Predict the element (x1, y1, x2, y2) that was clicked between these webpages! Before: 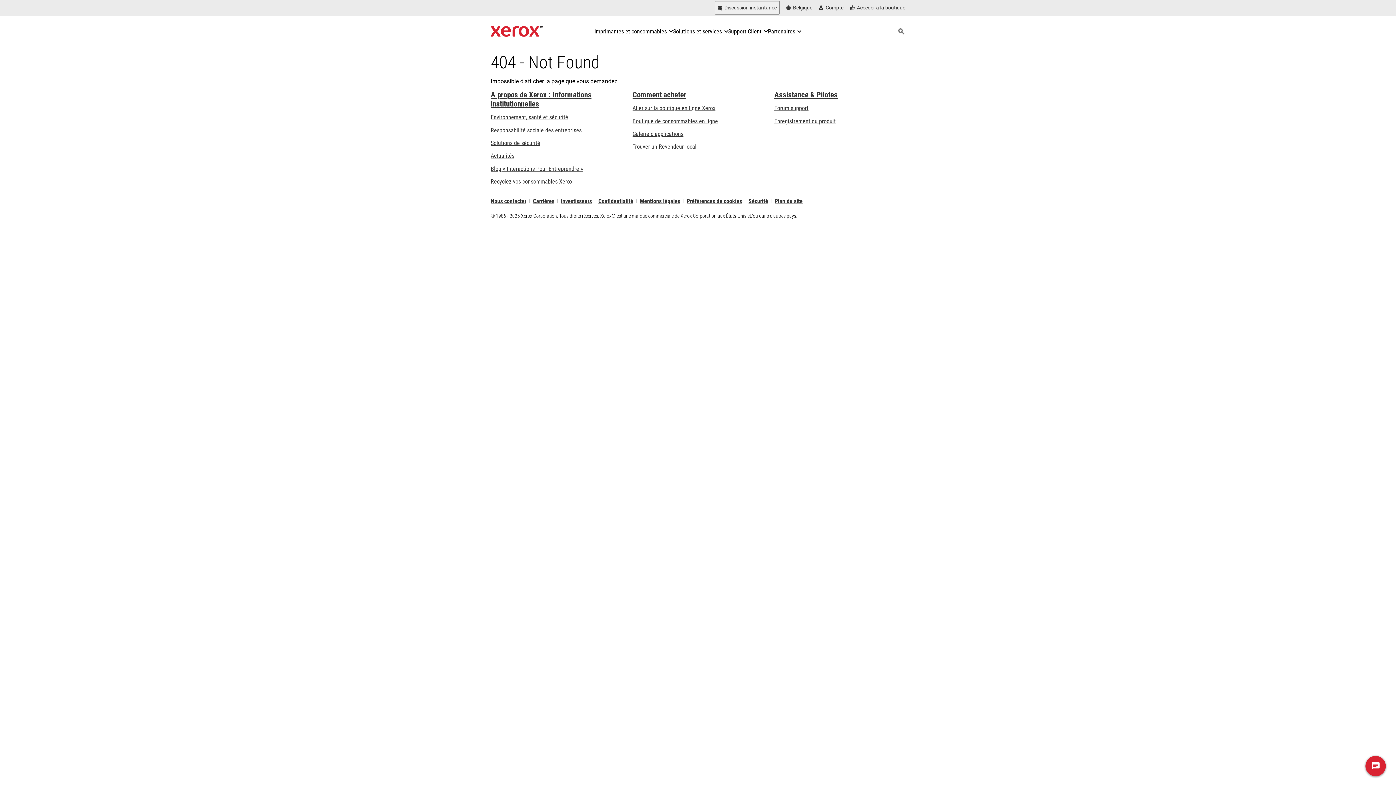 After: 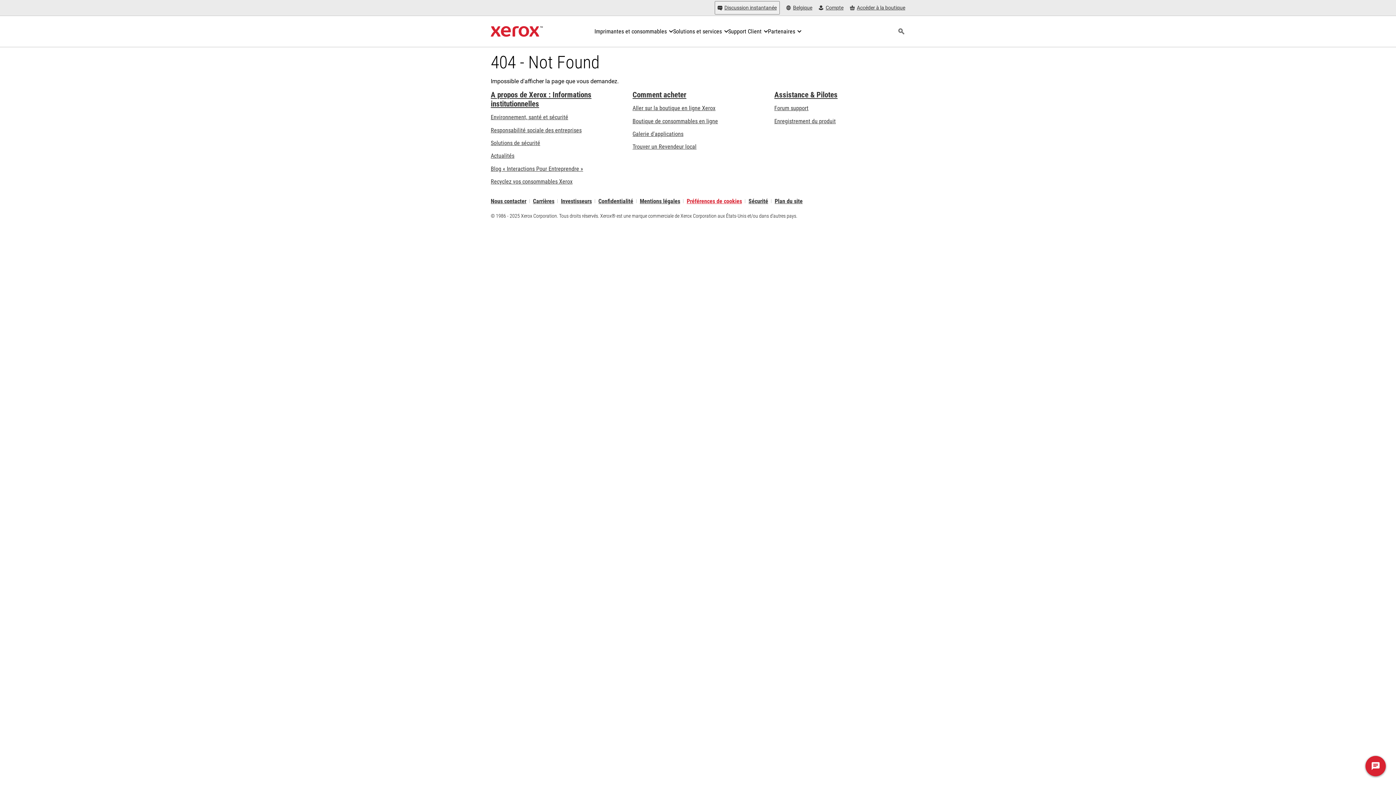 Action: bbox: (686, 199, 742, 203) label: Préférences de cookies